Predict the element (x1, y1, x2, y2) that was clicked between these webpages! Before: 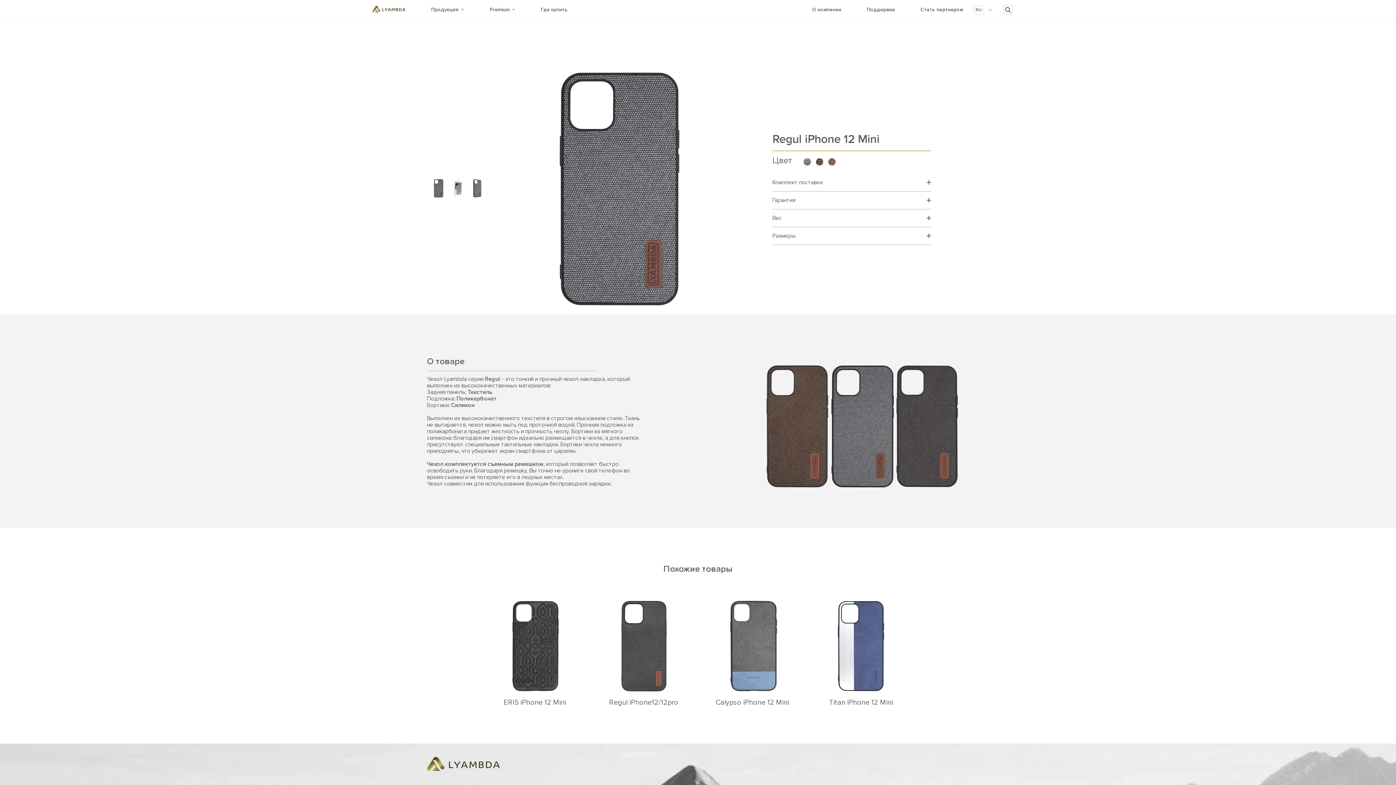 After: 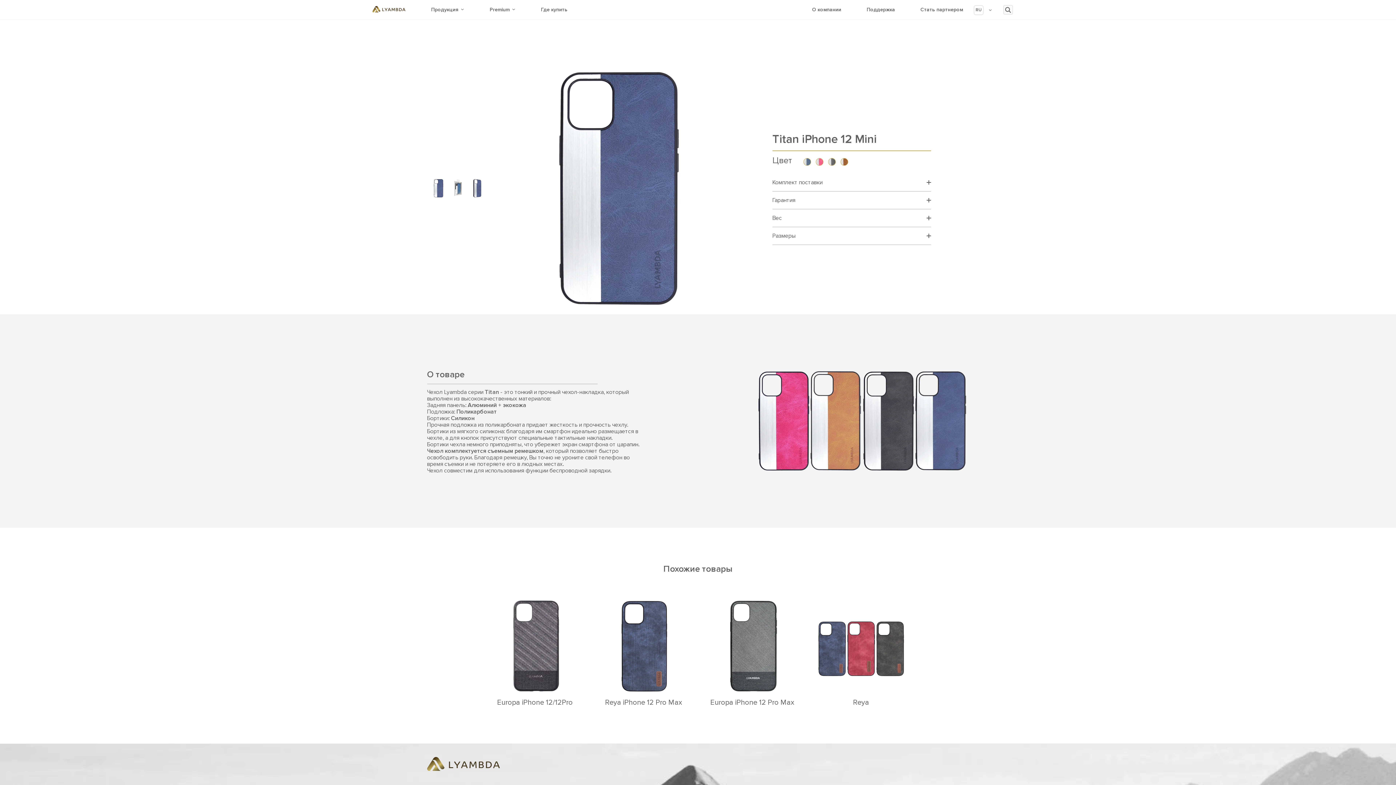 Action: bbox: (812, 597, 910, 695)